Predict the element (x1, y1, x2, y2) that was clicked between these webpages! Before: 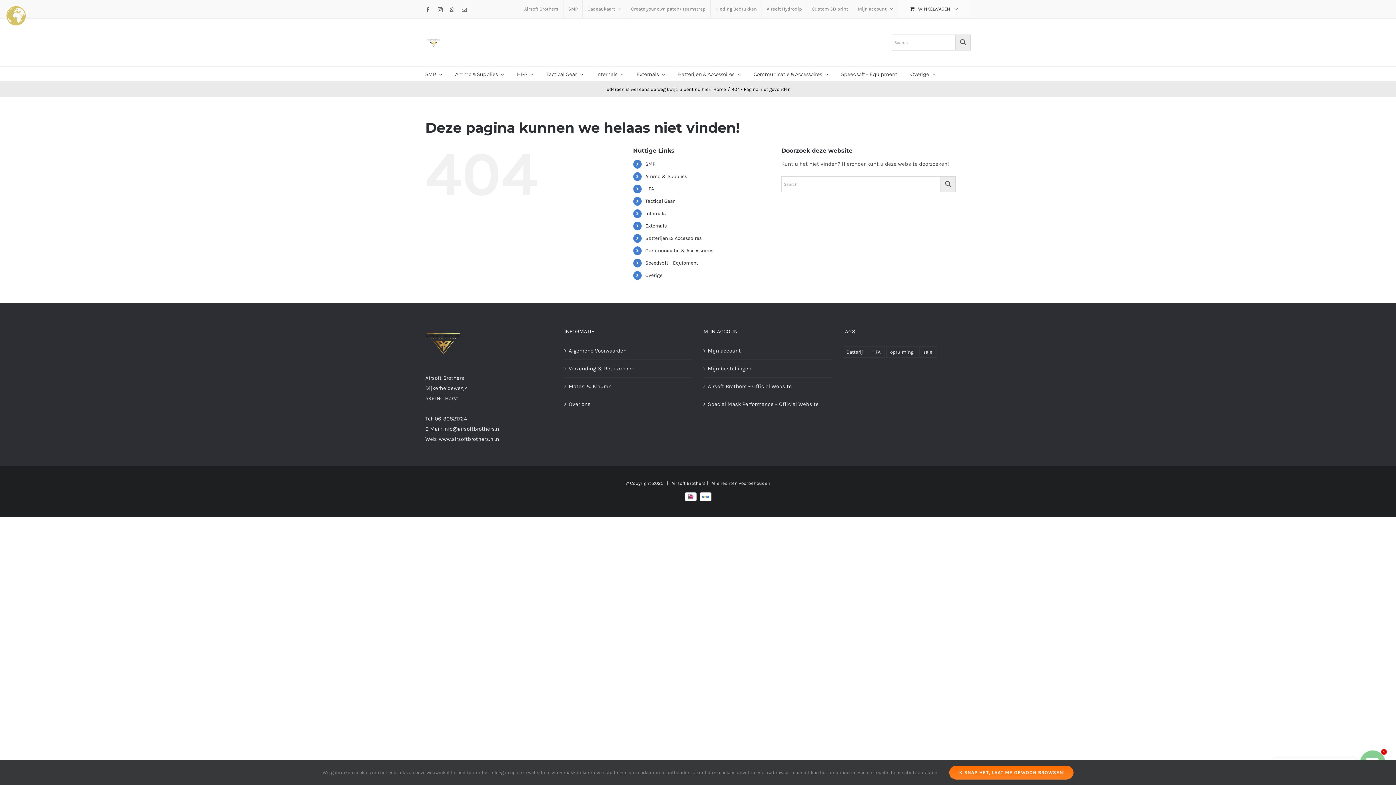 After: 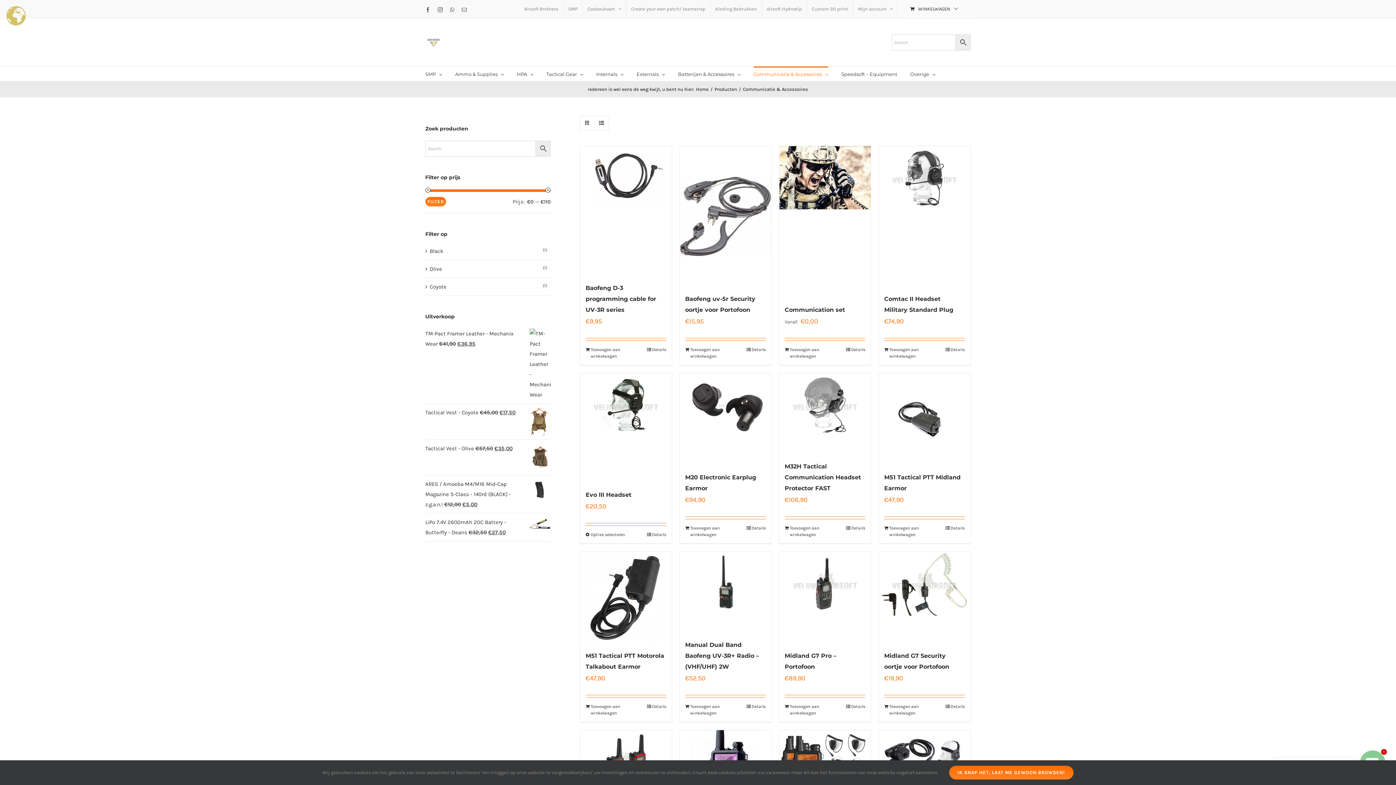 Action: bbox: (645, 247, 713, 253) label: Communicatie & Accessoires